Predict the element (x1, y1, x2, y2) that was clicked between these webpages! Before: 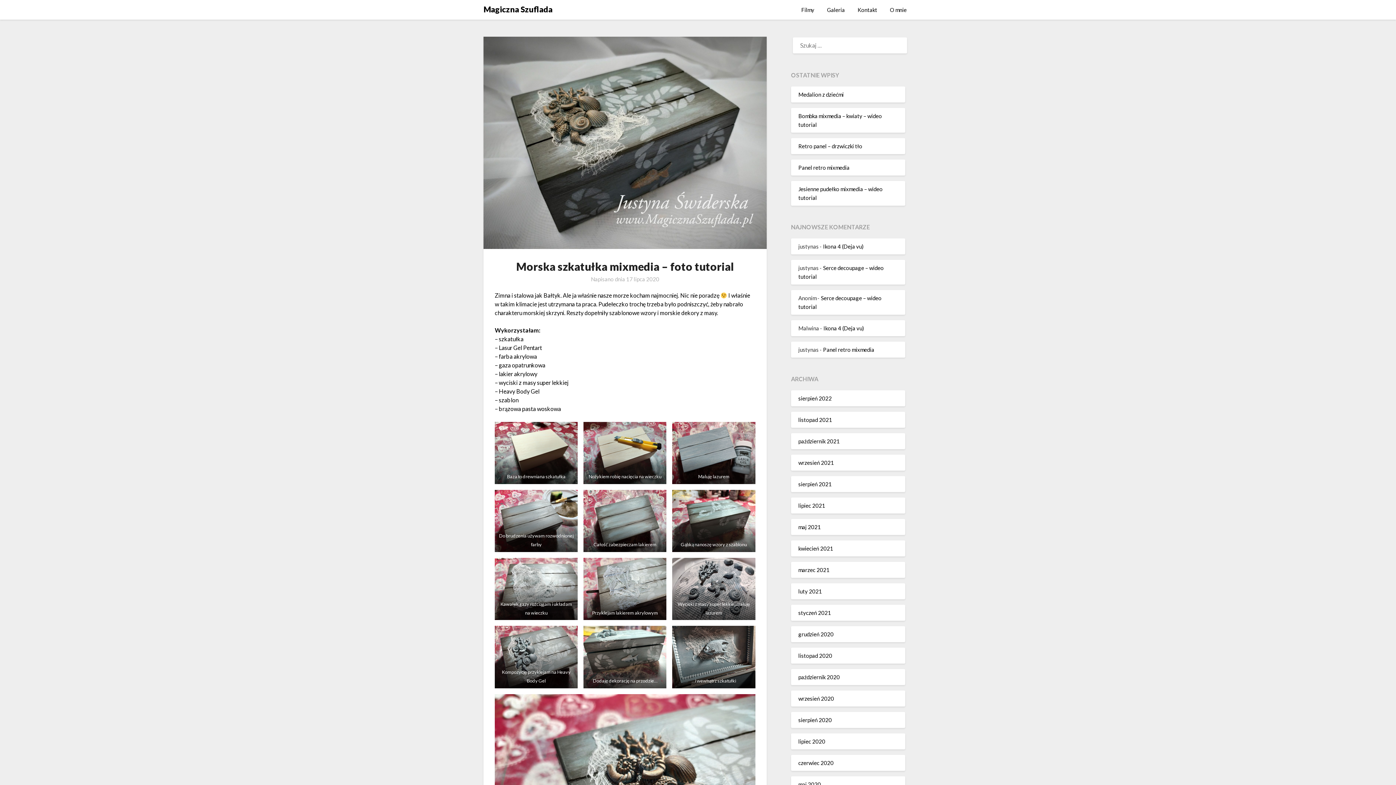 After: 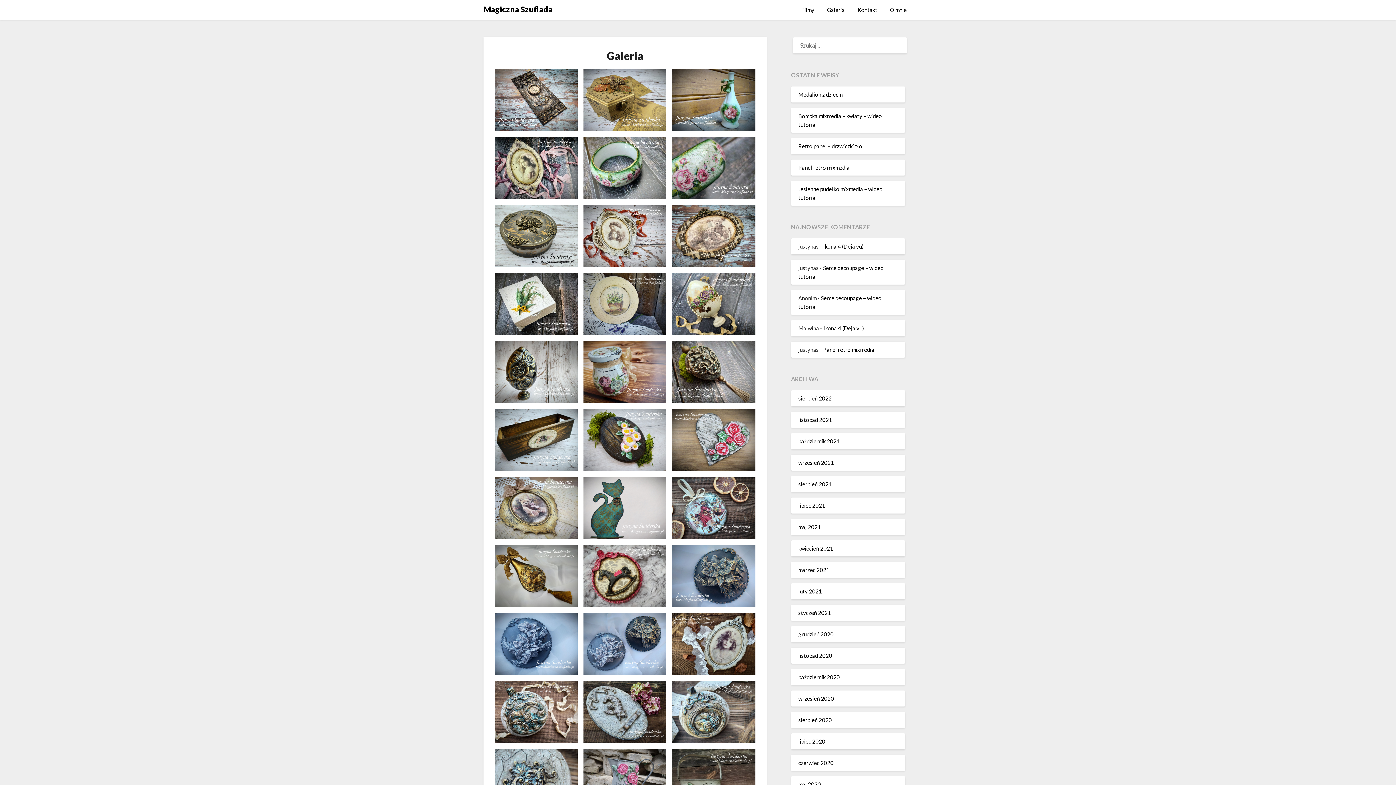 Action: bbox: (821, 0, 850, 19) label: Galeria